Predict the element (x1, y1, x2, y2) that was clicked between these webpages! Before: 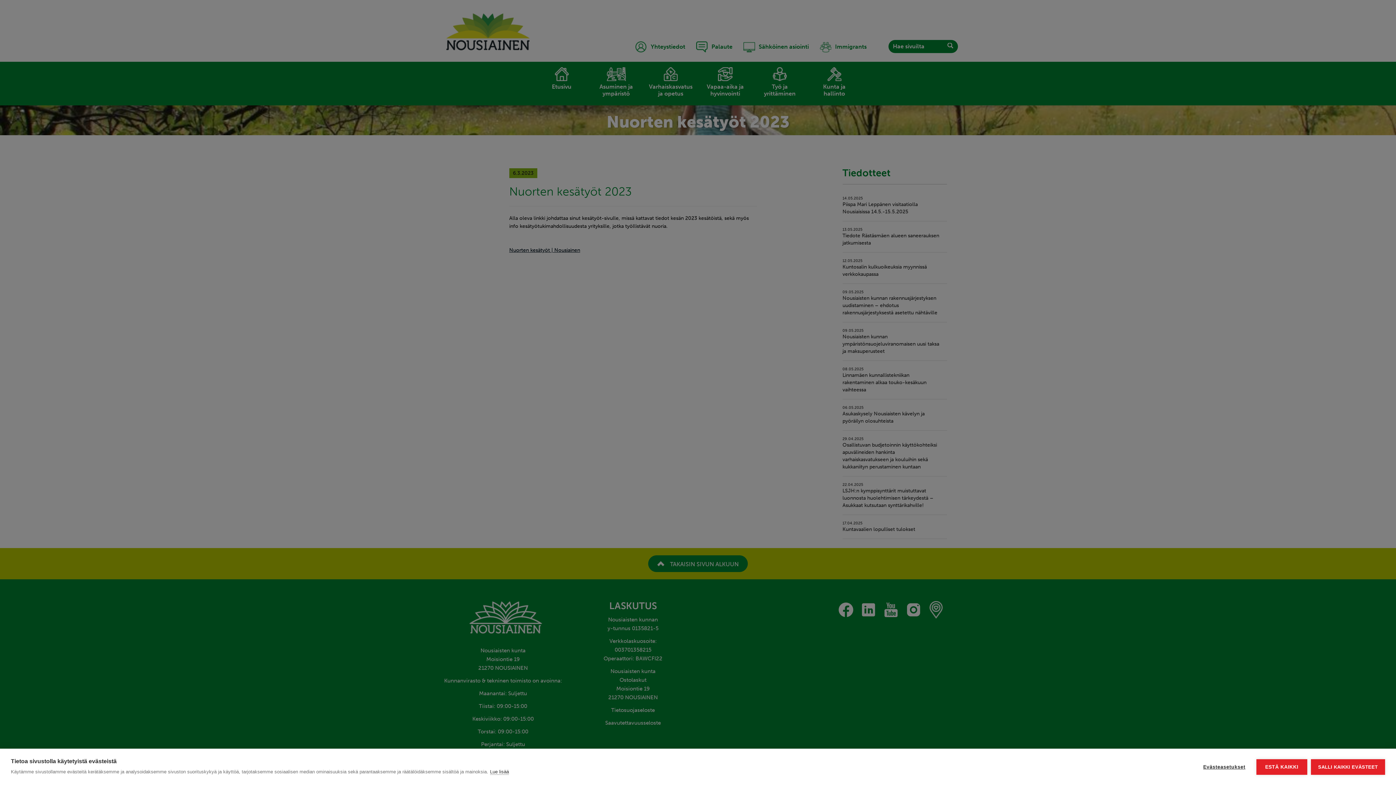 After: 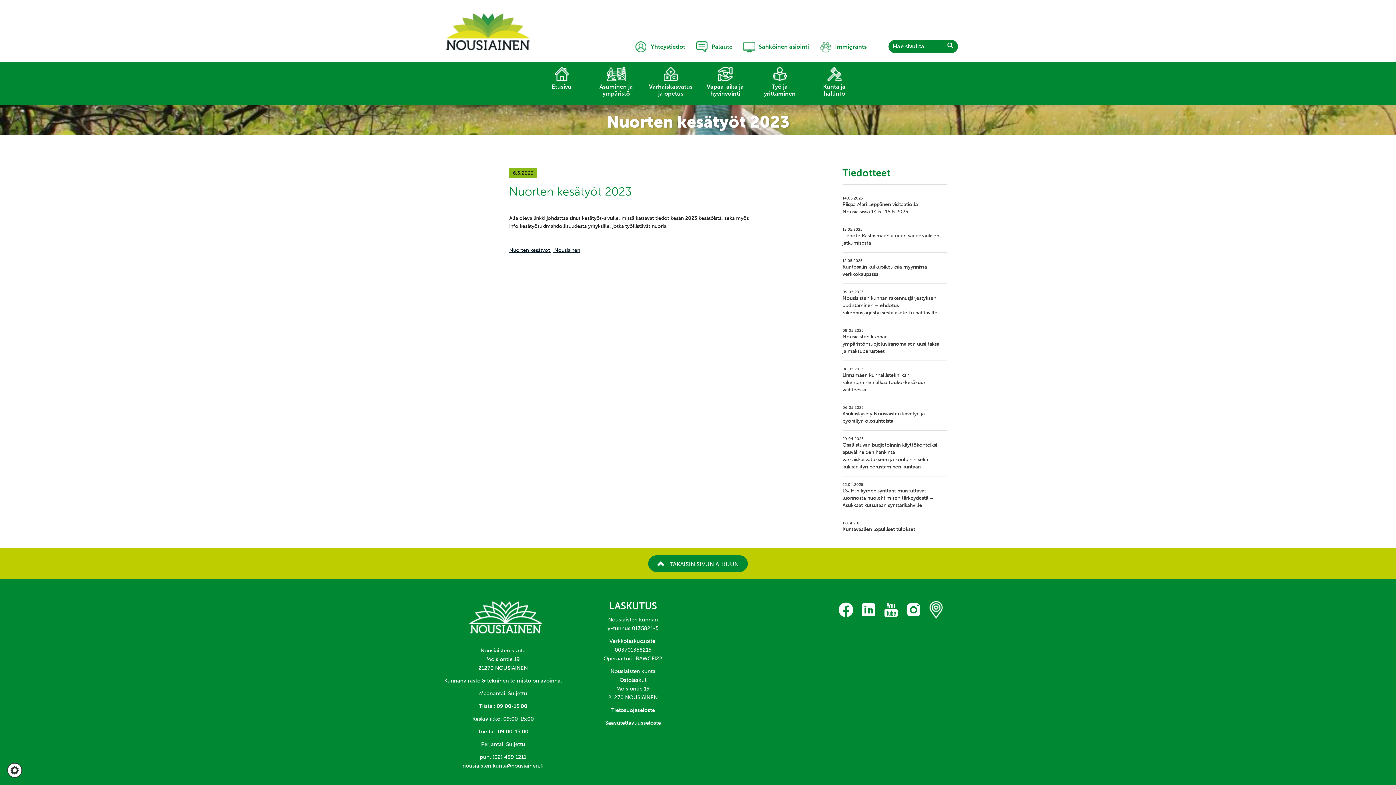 Action: bbox: (1311, 759, 1385, 775) label: SALLI KAIKKI EVÄSTEET